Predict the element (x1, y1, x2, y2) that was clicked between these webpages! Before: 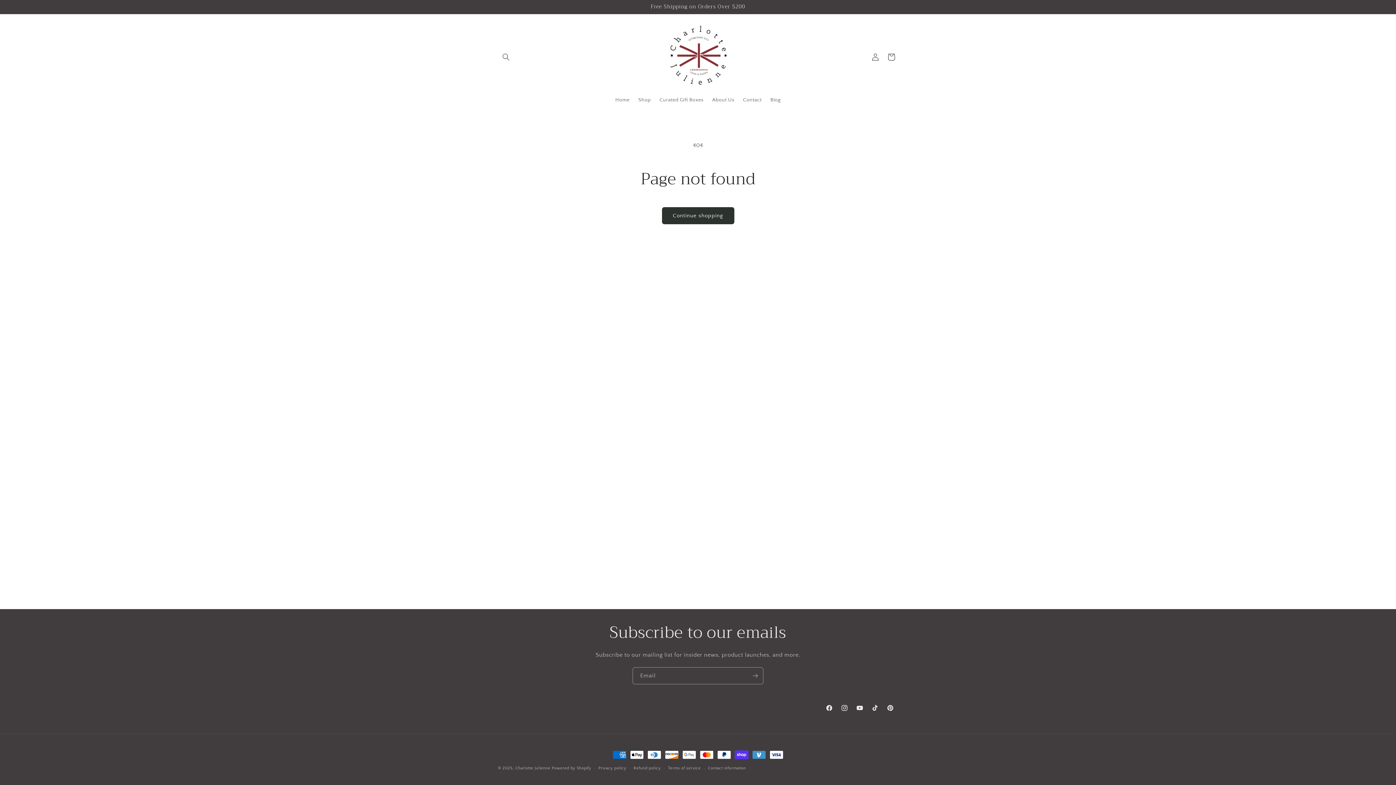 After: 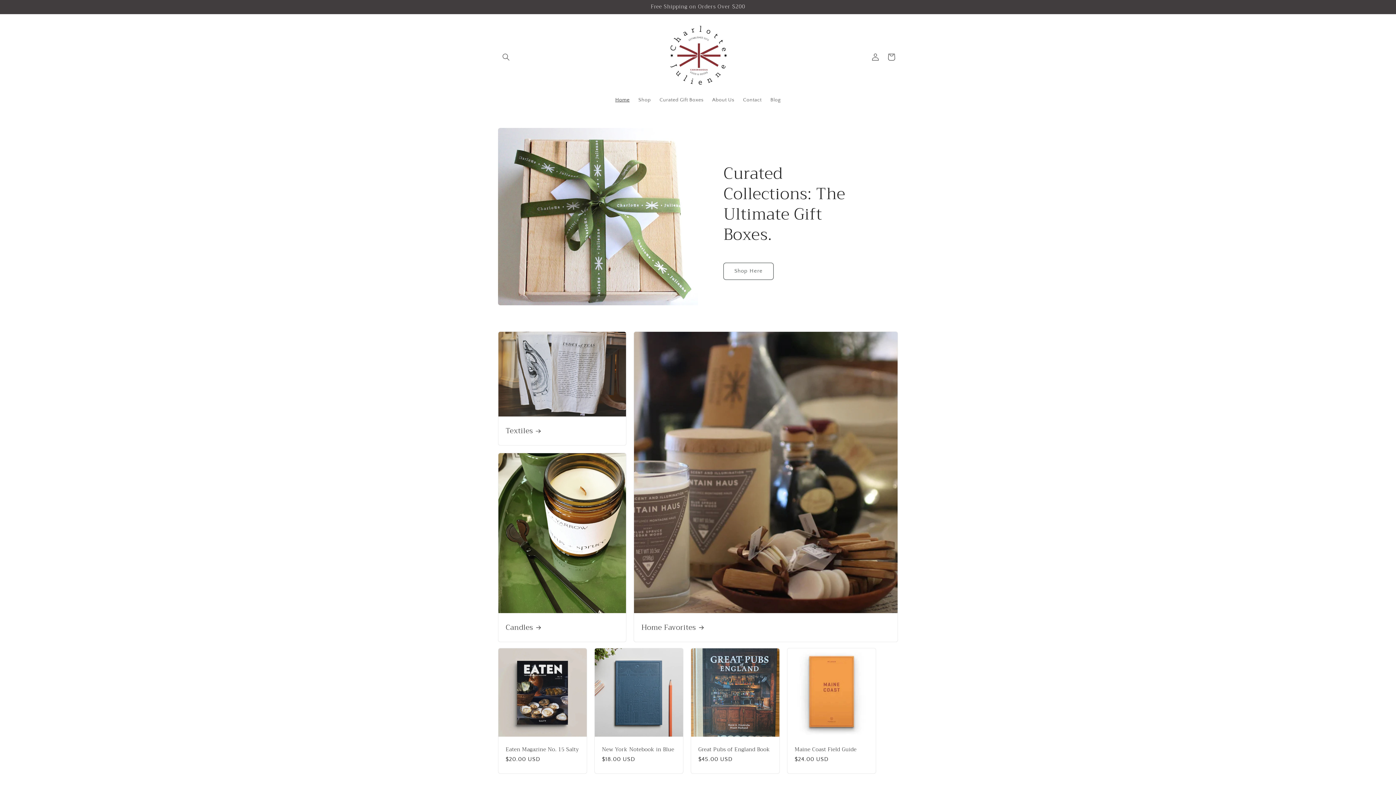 Action: bbox: (662, 21, 733, 92)